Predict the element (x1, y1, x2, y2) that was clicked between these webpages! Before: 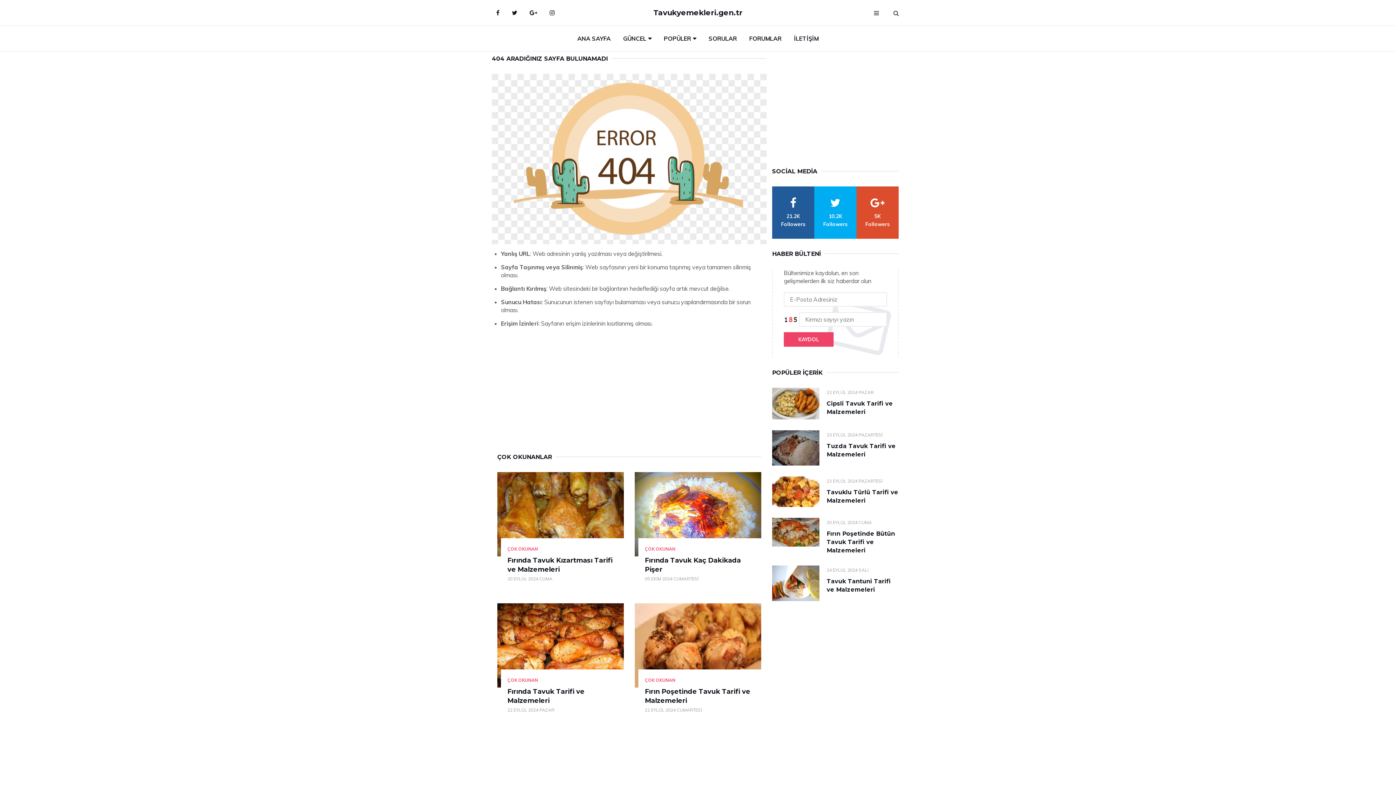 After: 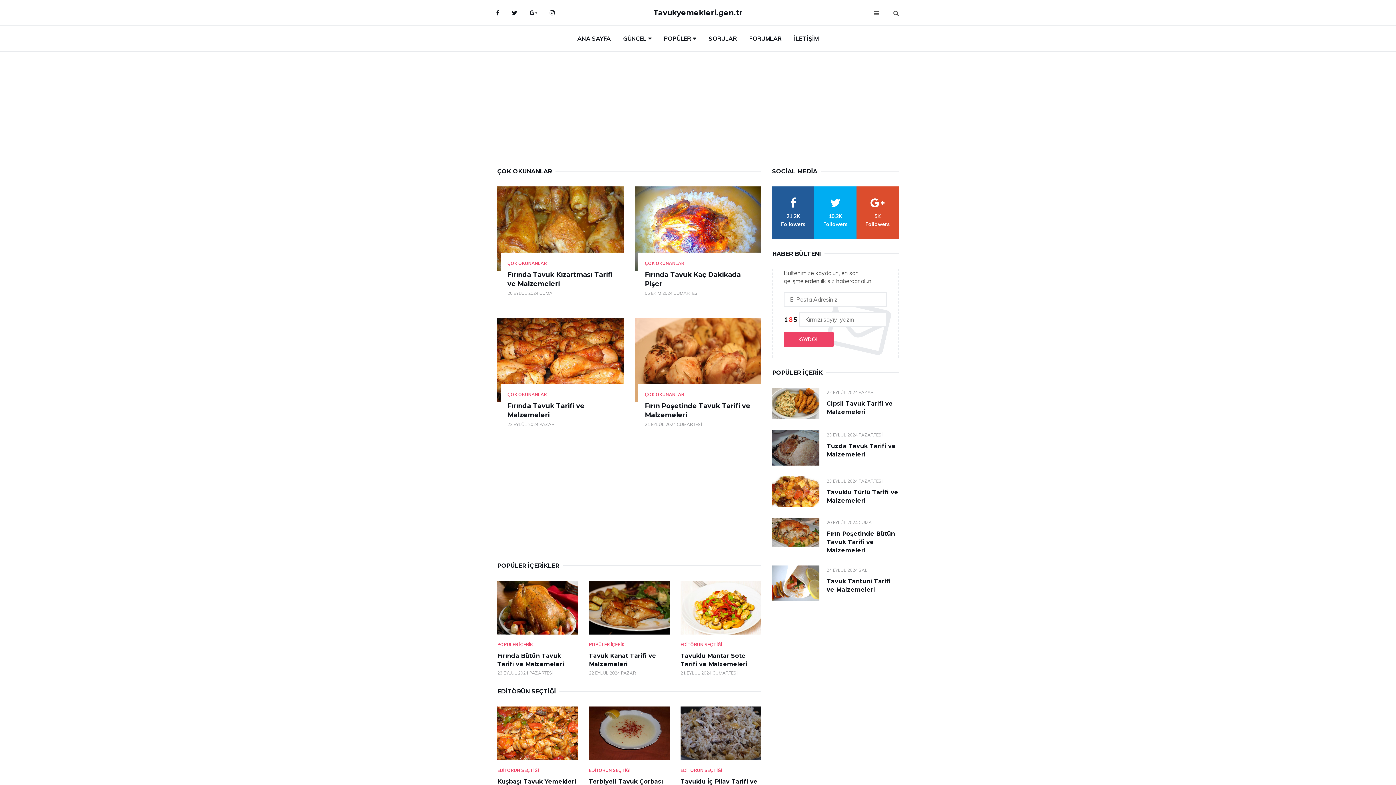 Action: label: ÇOK OKUNAN bbox: (645, 546, 675, 552)